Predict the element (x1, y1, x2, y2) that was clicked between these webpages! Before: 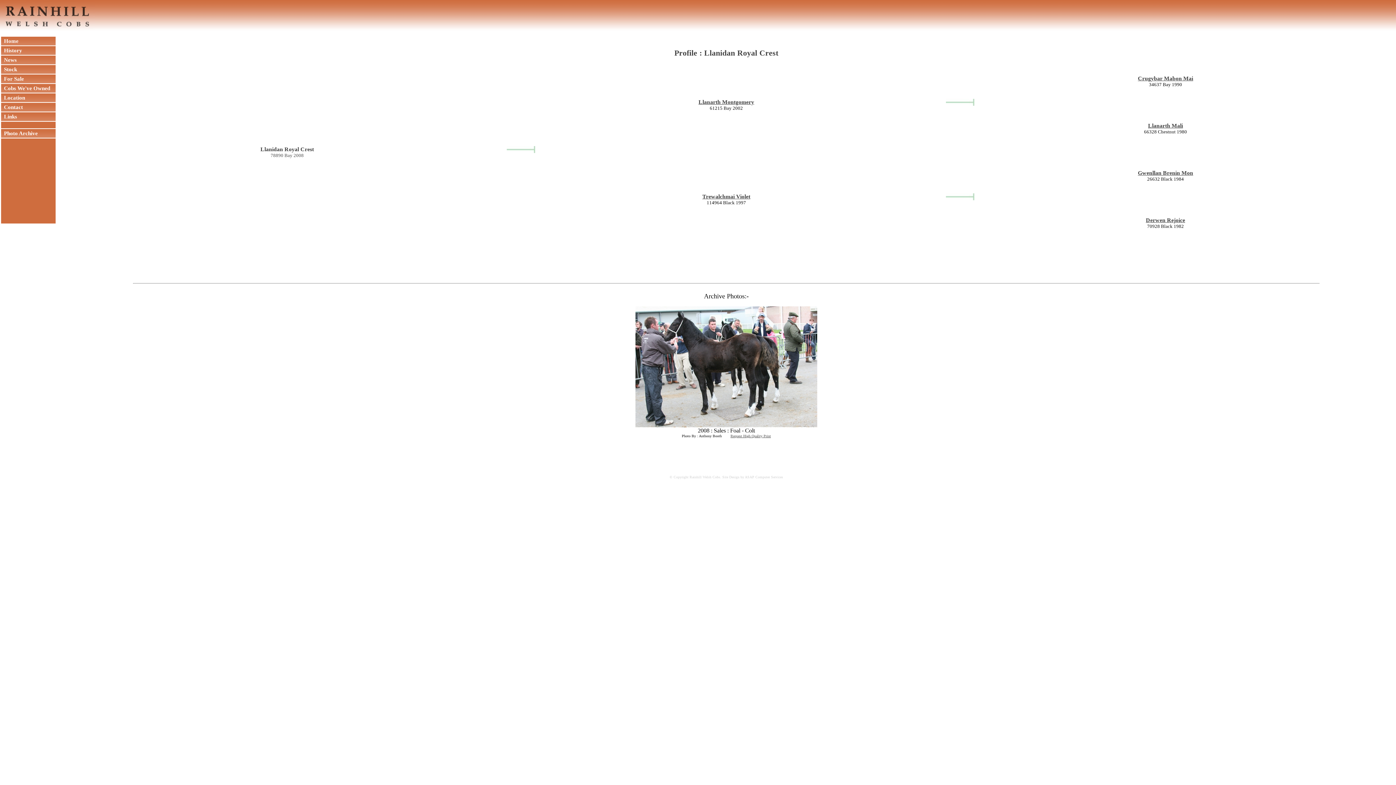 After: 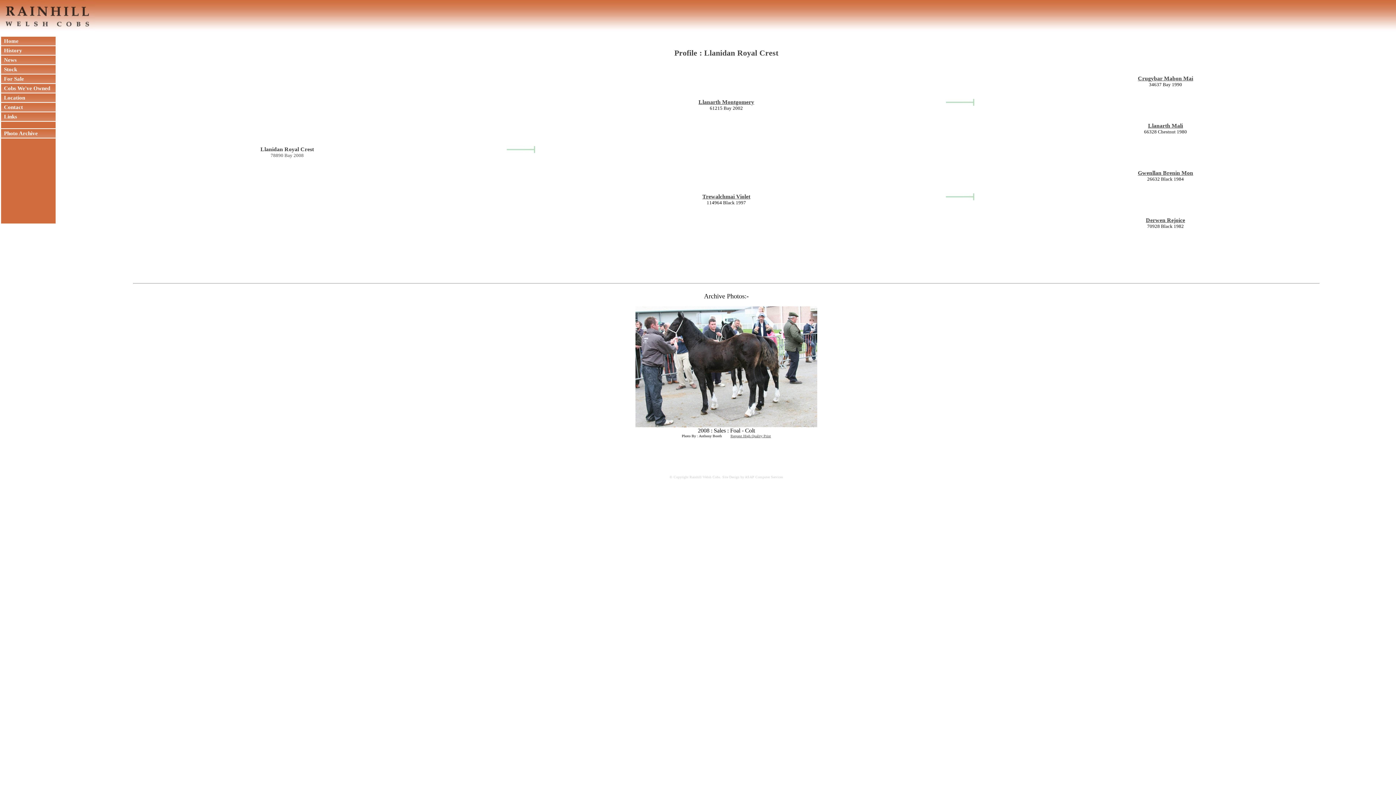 Action: label: ASAP Computer Services bbox: (745, 475, 783, 479)